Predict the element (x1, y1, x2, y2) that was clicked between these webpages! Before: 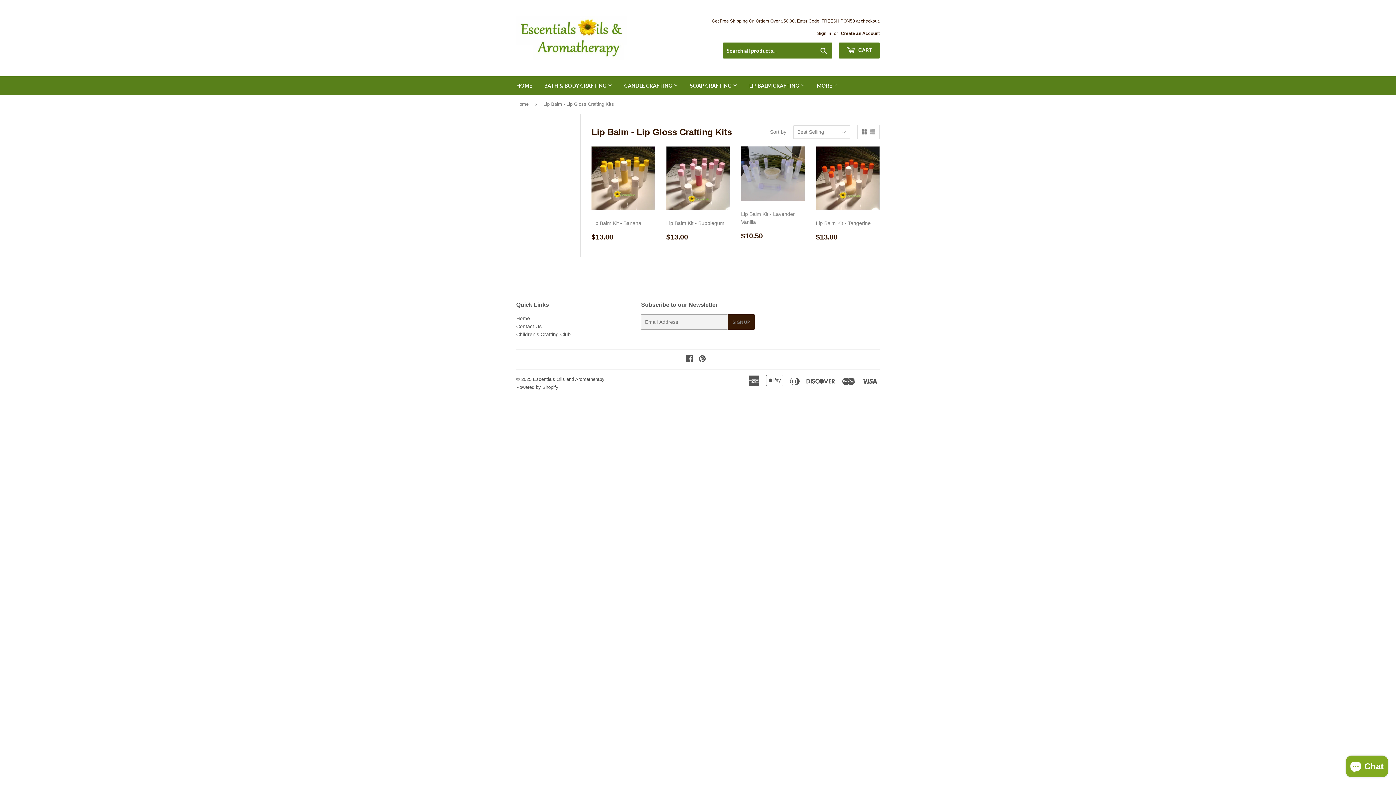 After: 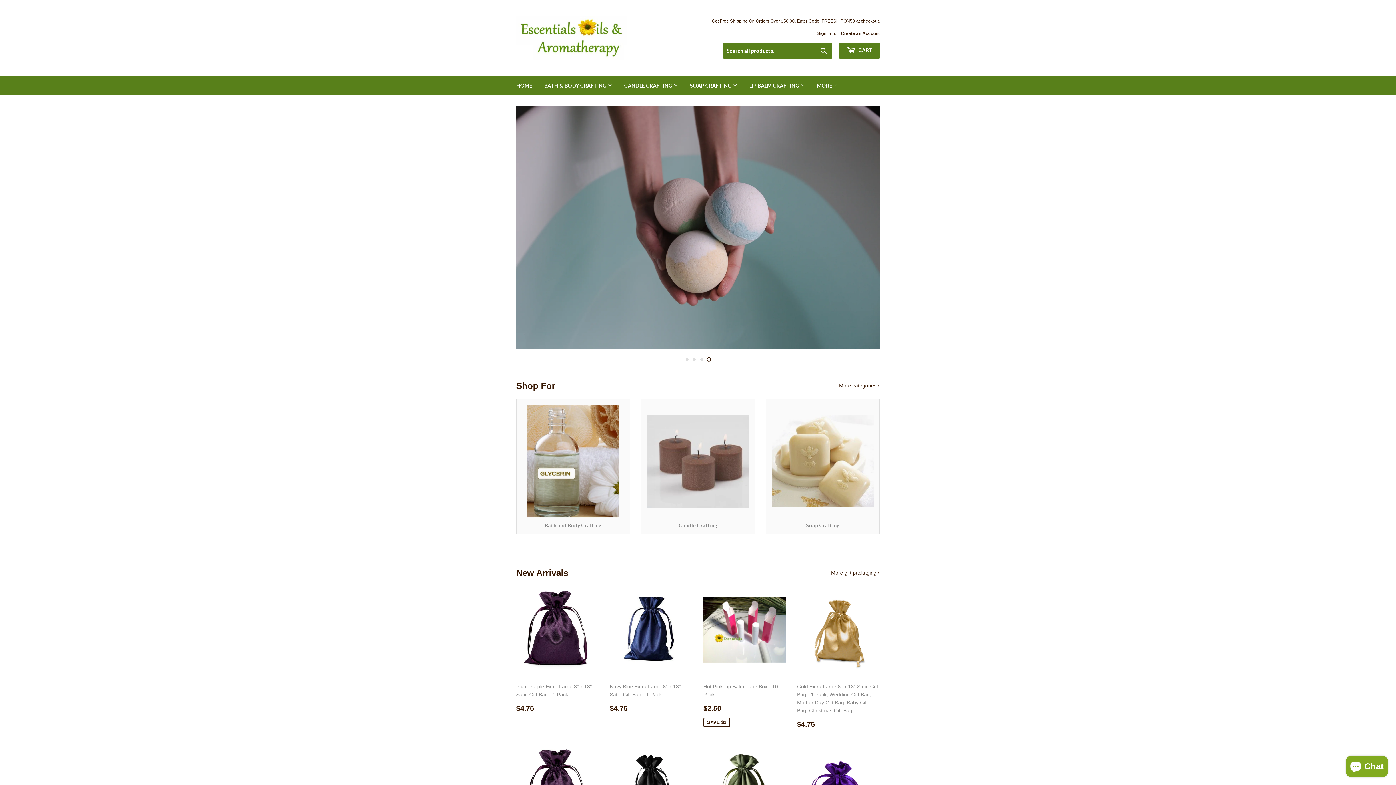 Action: label: HOME bbox: (510, 76, 537, 95)